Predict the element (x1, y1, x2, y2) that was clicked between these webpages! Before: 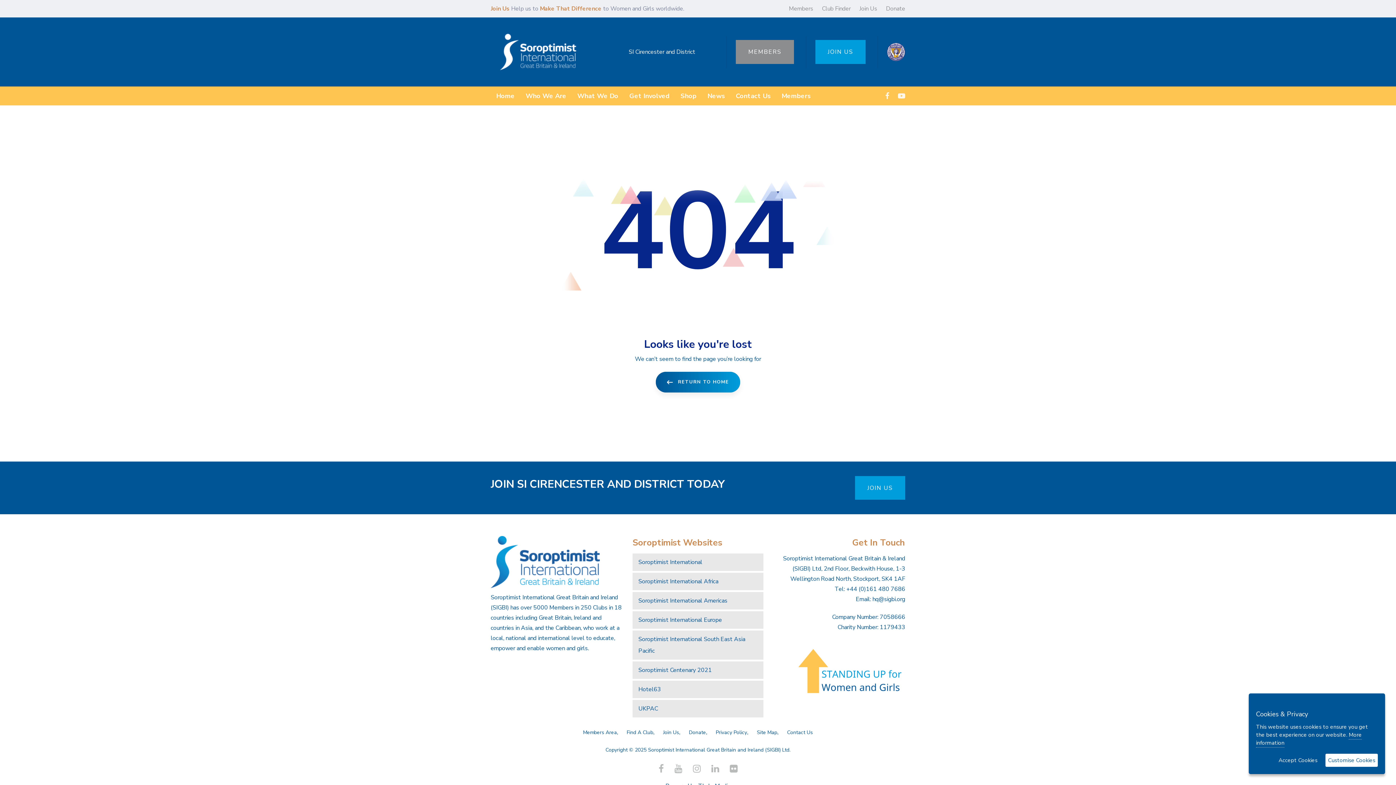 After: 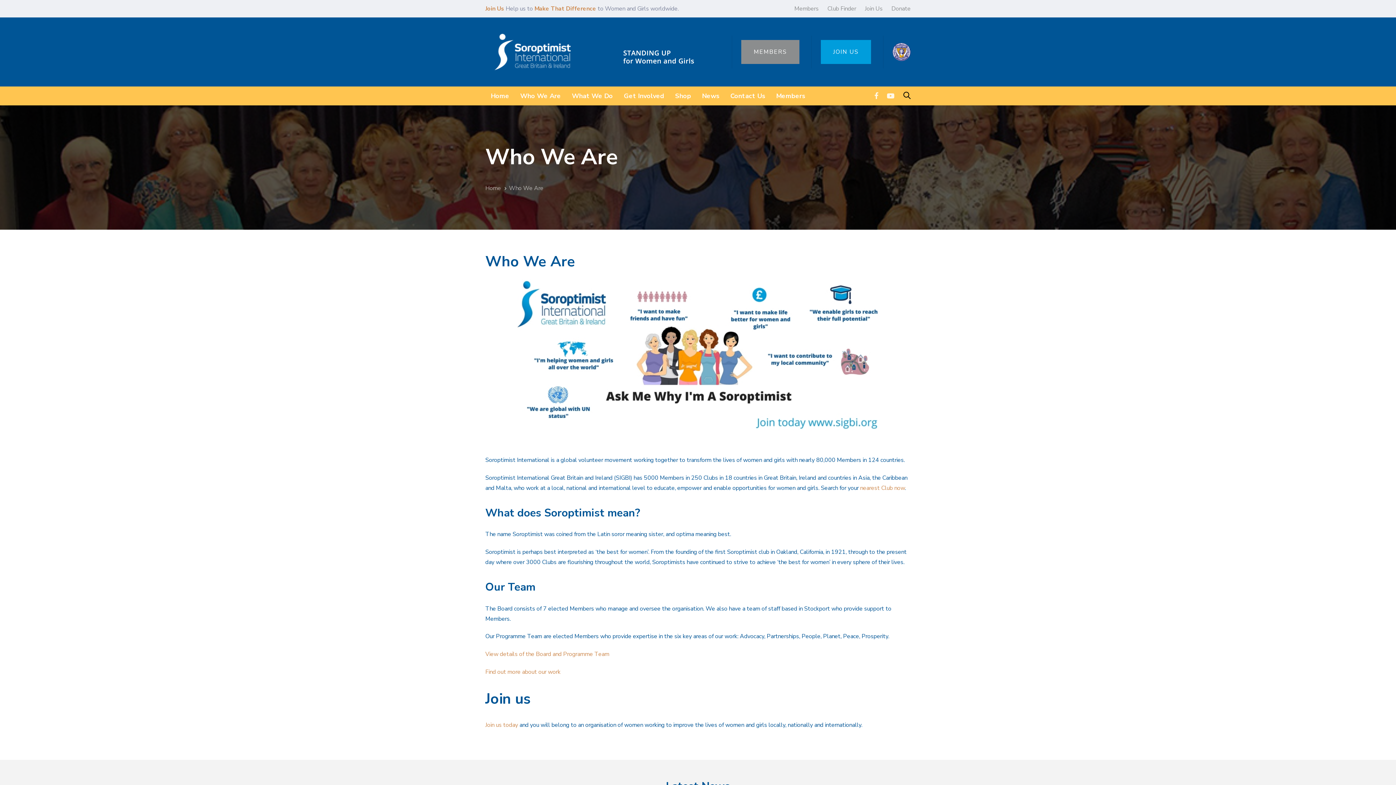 Action: bbox: (520, 86, 572, 105) label: Who We Are